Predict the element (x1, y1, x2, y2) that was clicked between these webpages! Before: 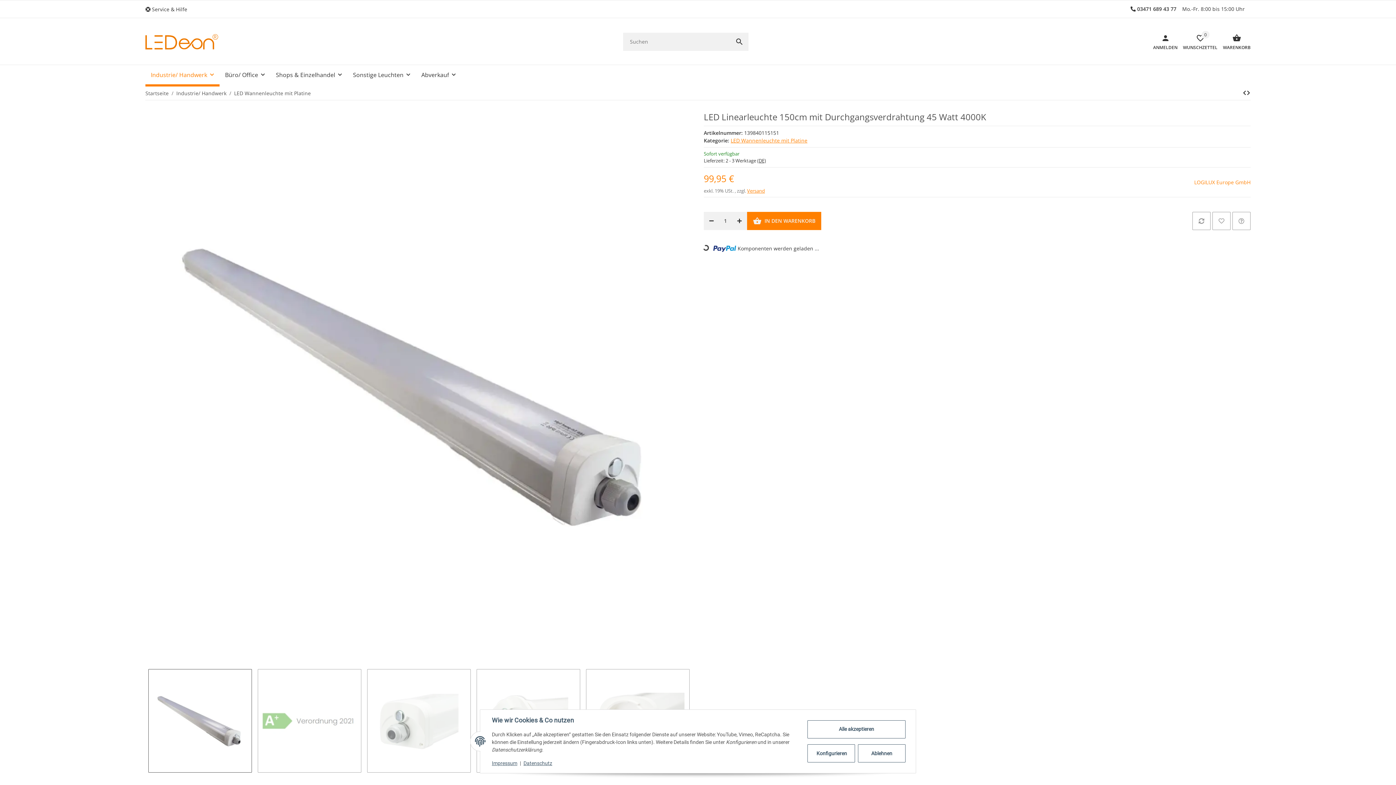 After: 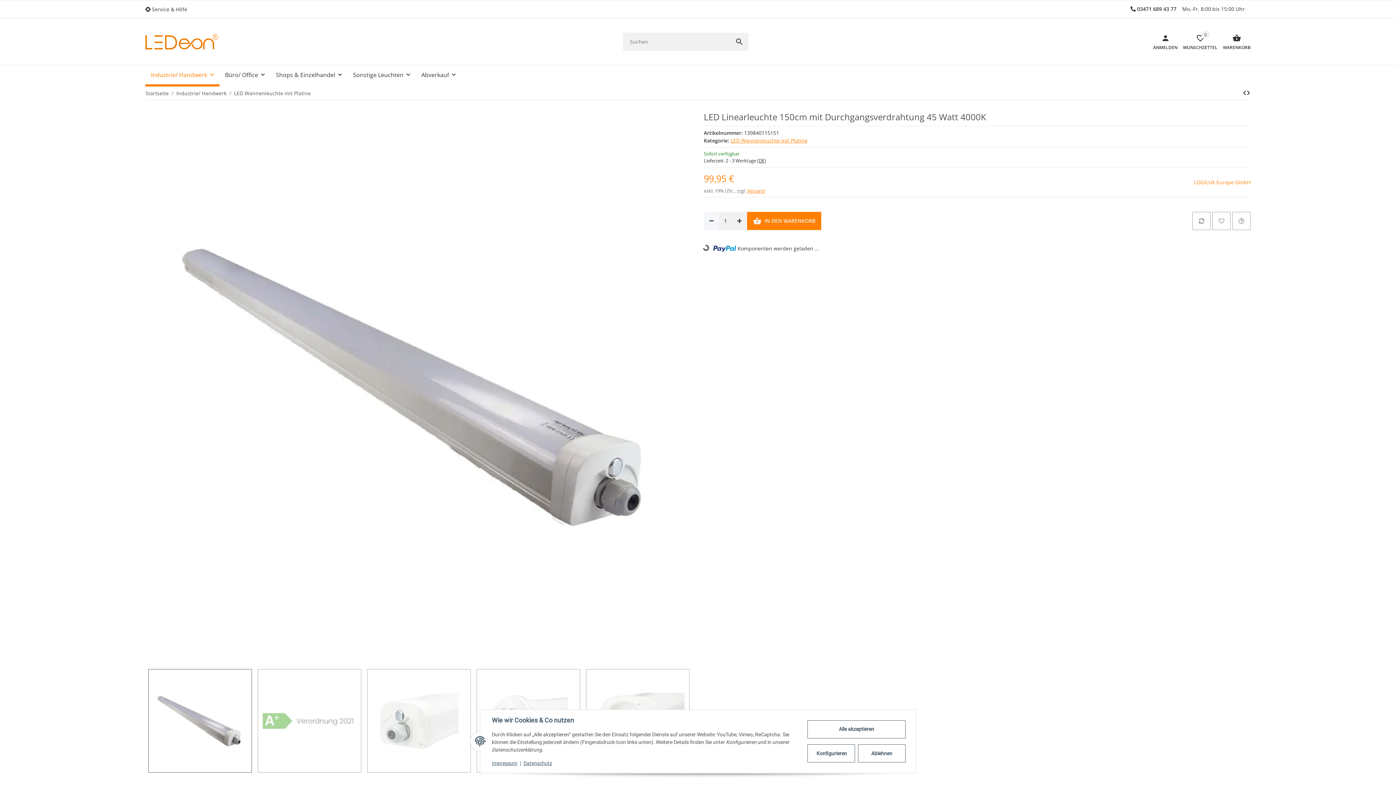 Action: label: Menge verringern bbox: (704, 211, 719, 230)